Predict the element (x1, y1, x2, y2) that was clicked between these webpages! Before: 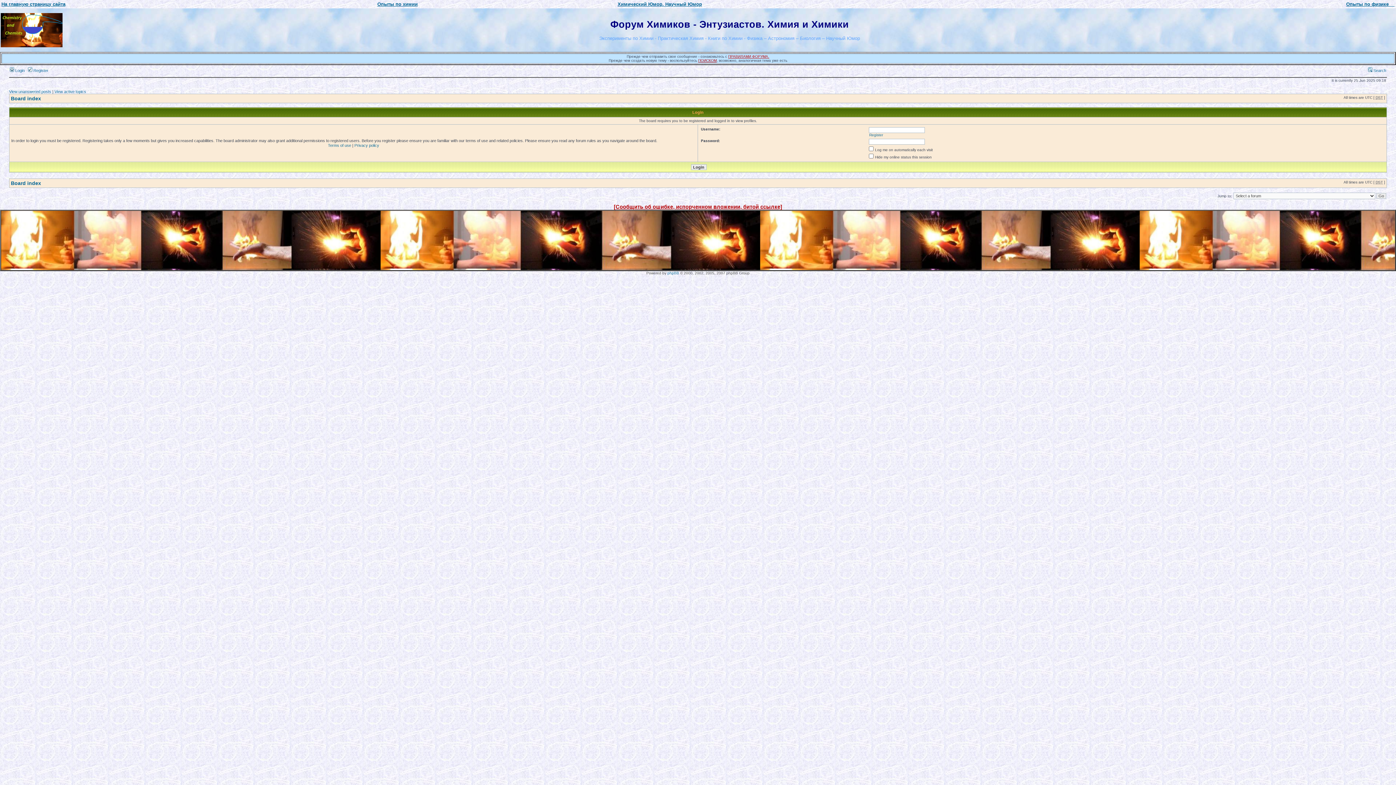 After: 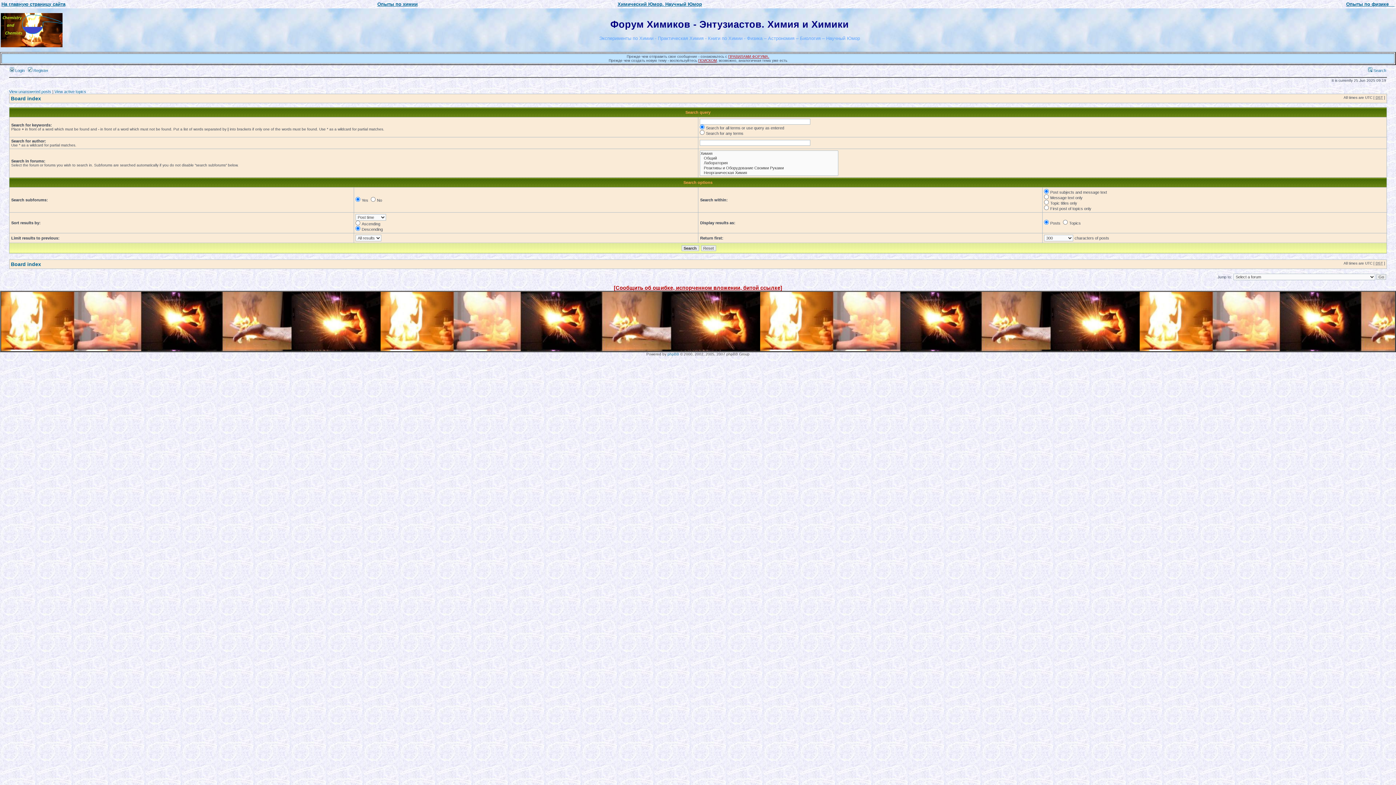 Action: label: ПОИСКОМ bbox: (698, 58, 716, 62)